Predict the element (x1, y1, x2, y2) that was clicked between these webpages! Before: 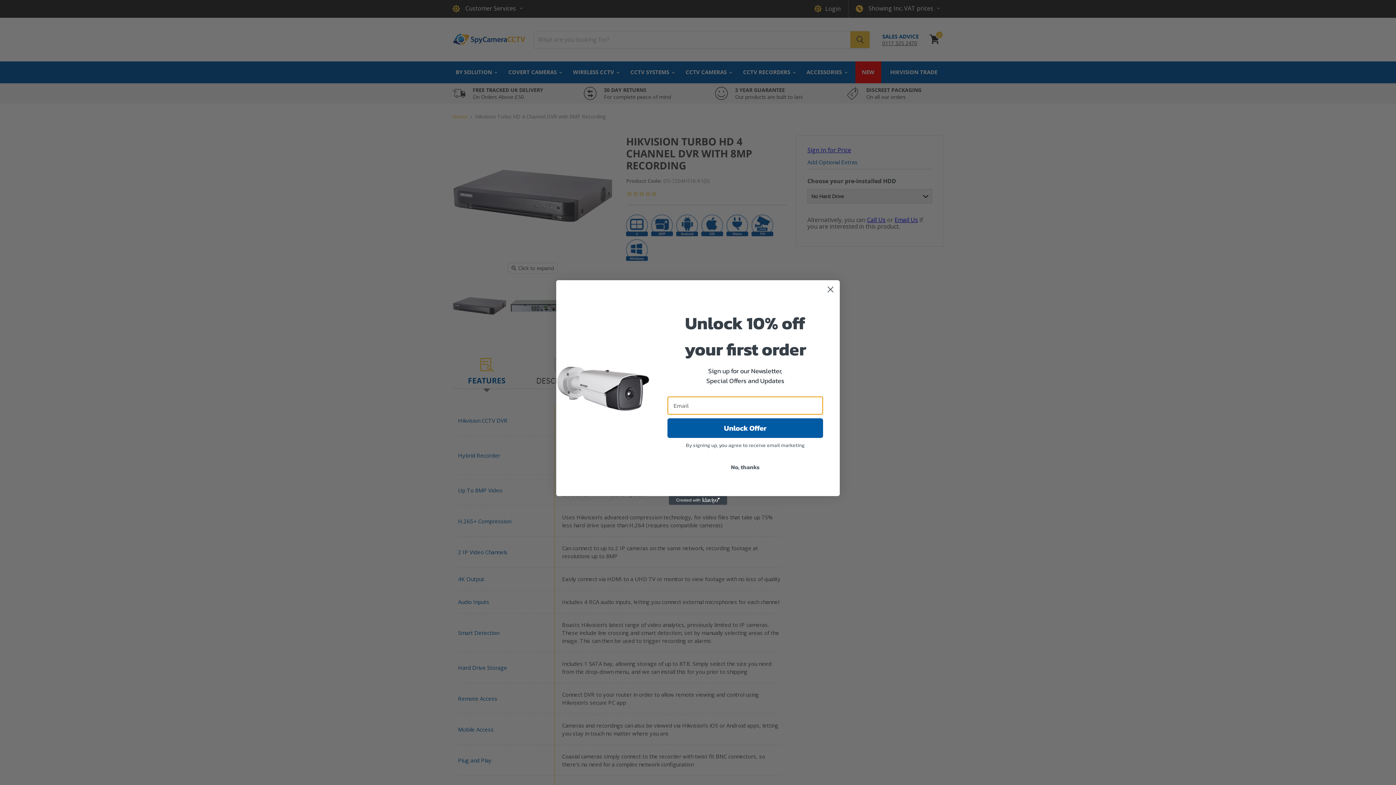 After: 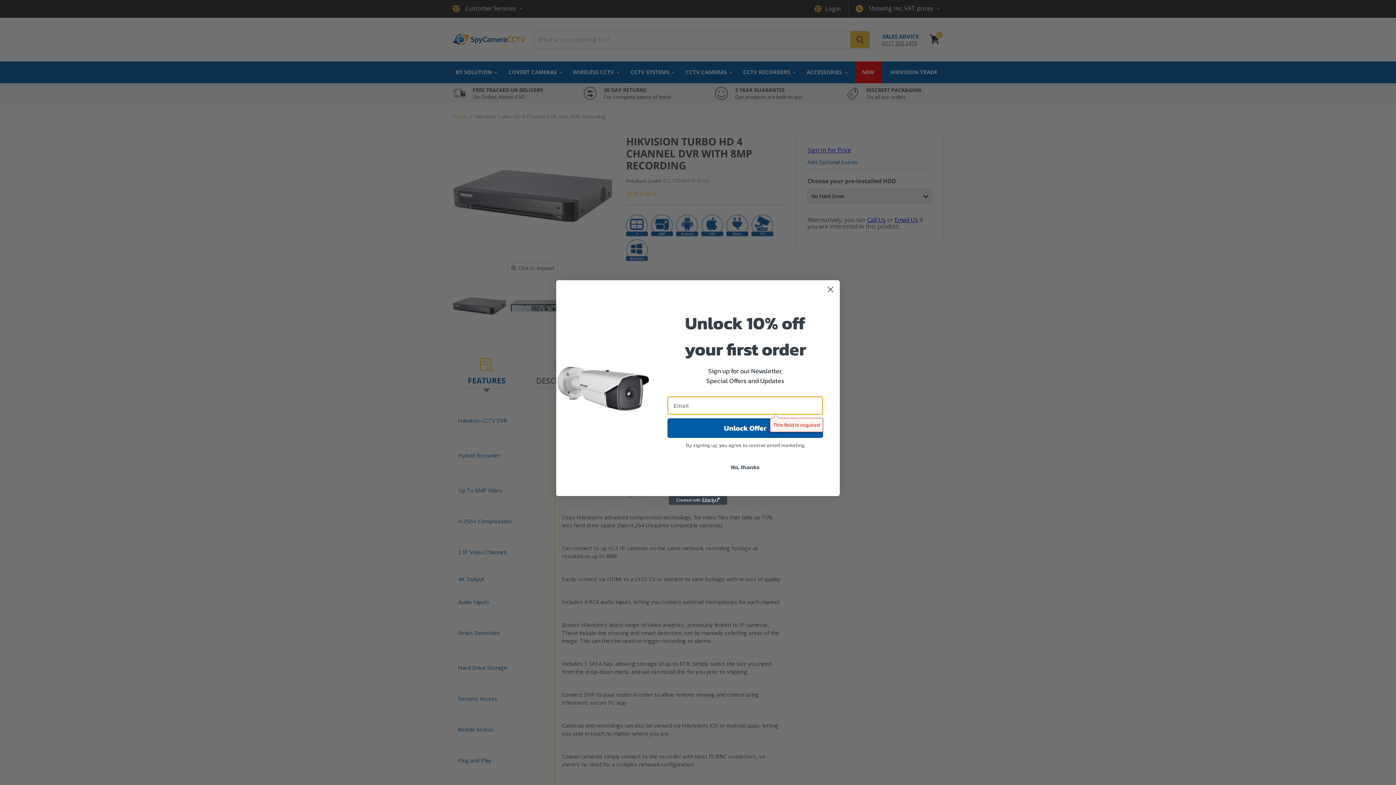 Action: bbox: (667, 418, 823, 438) label: Unlock Offer